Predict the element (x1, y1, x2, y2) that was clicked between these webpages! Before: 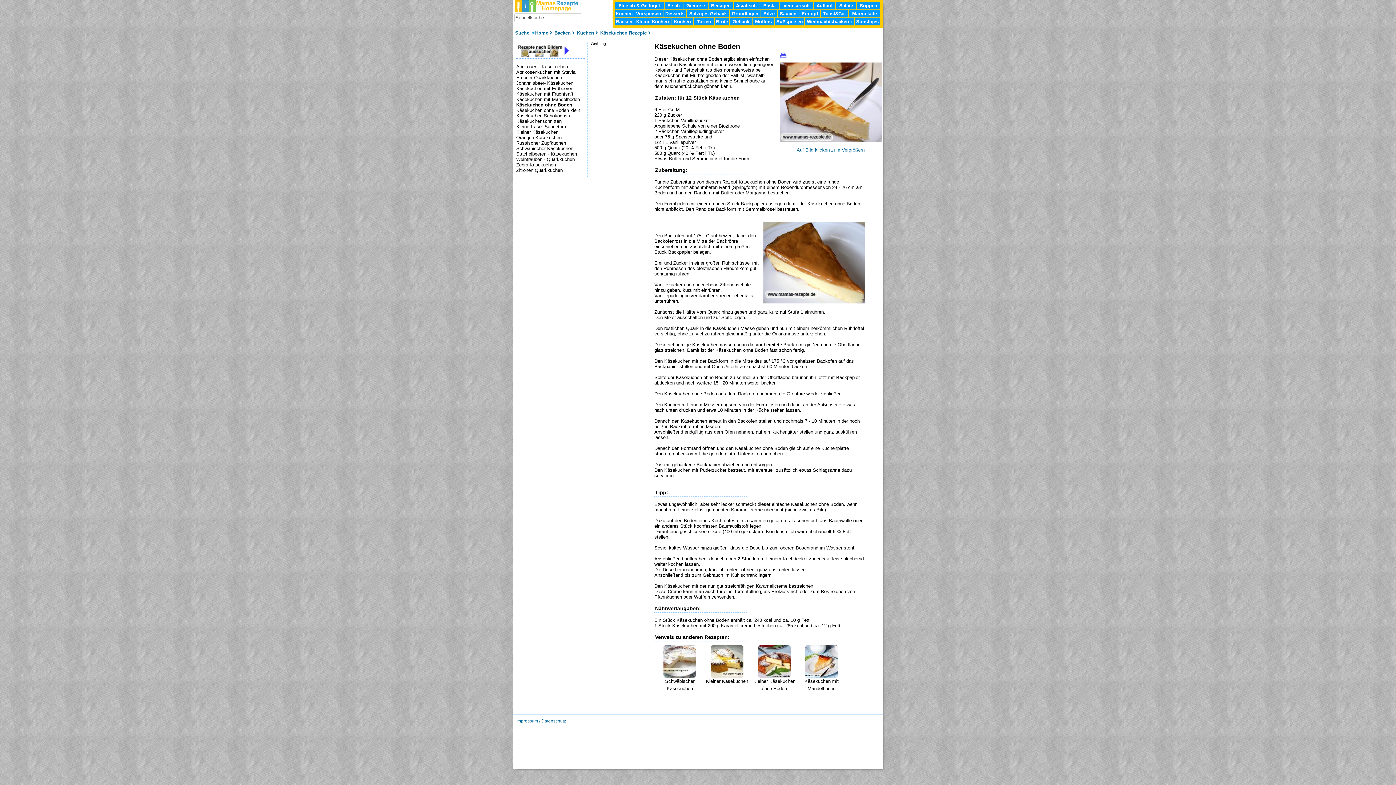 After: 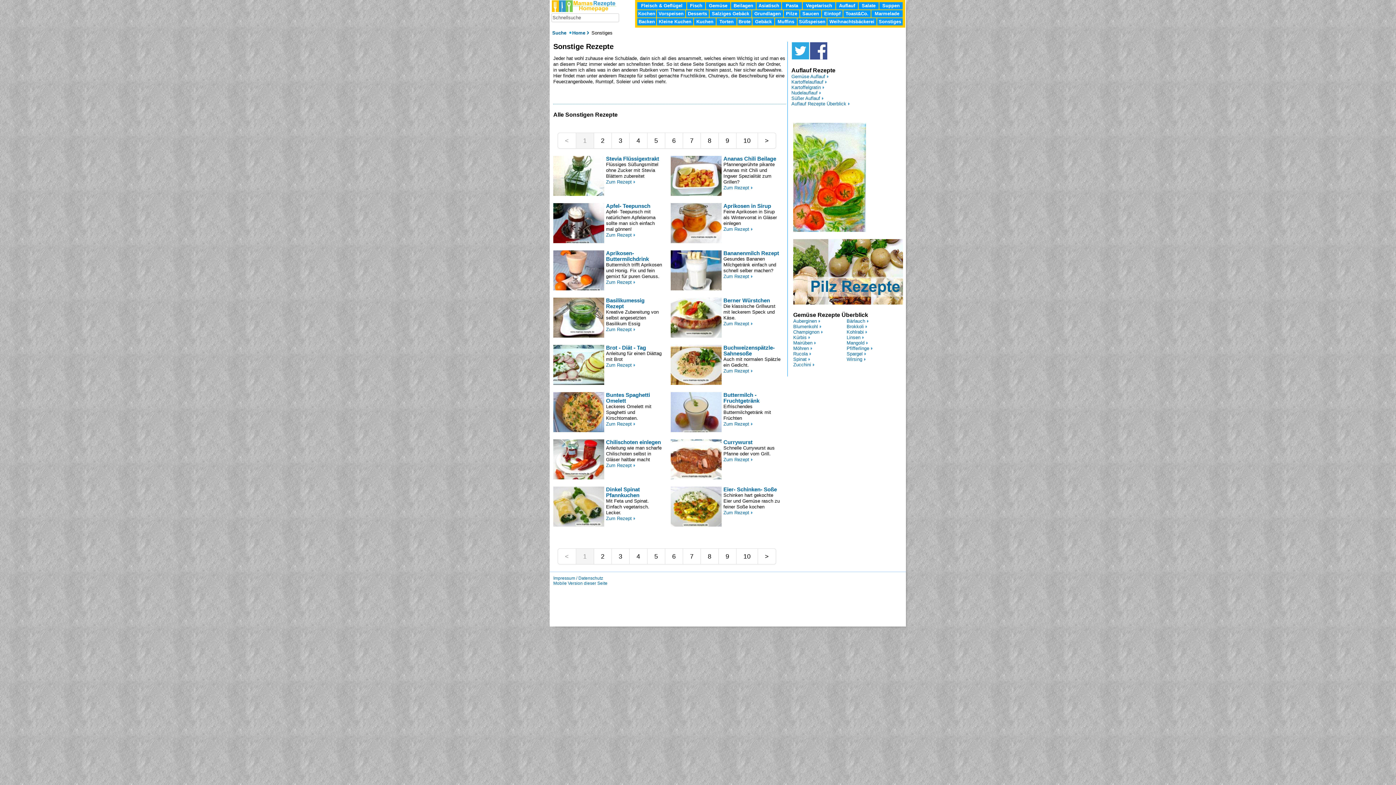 Action: label: Sonstiges bbox: (854, 18, 880, 25)